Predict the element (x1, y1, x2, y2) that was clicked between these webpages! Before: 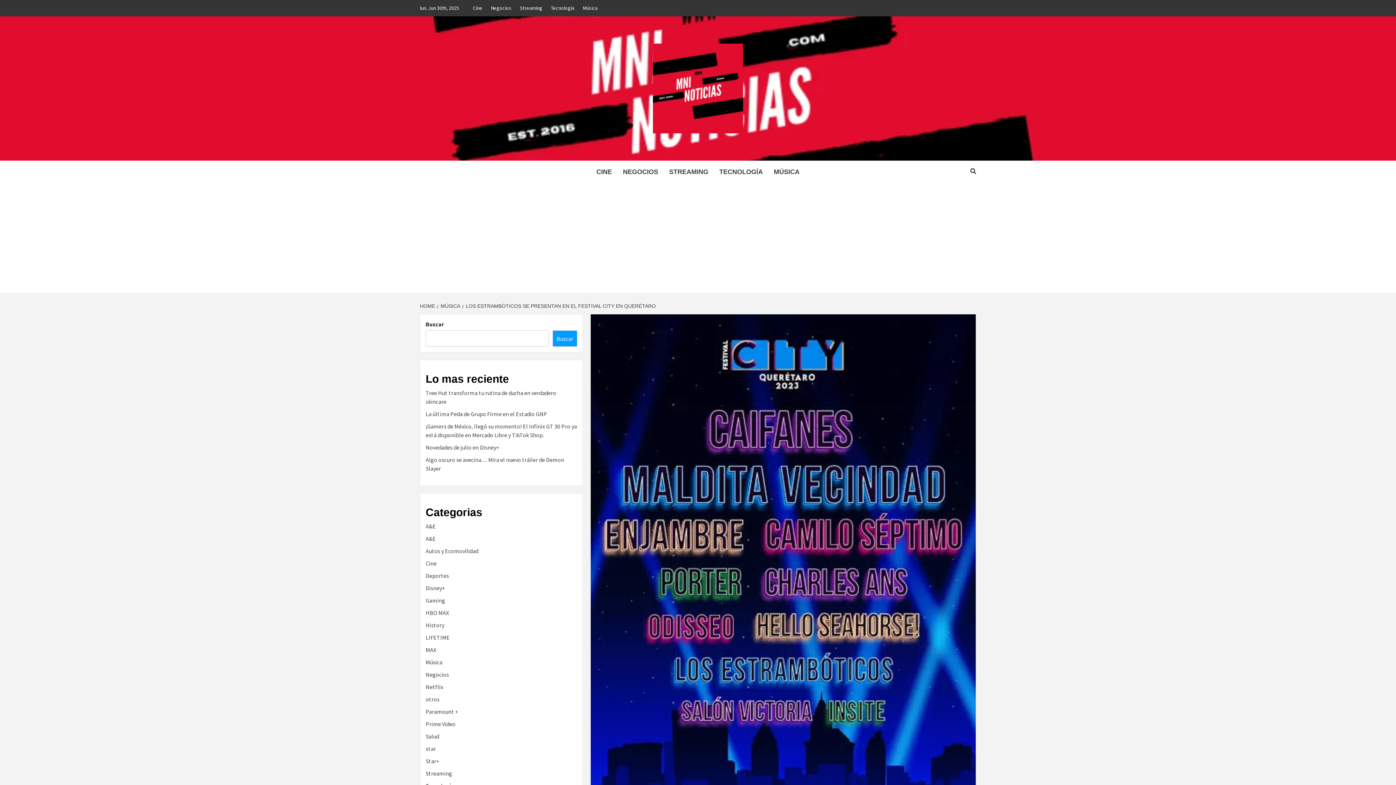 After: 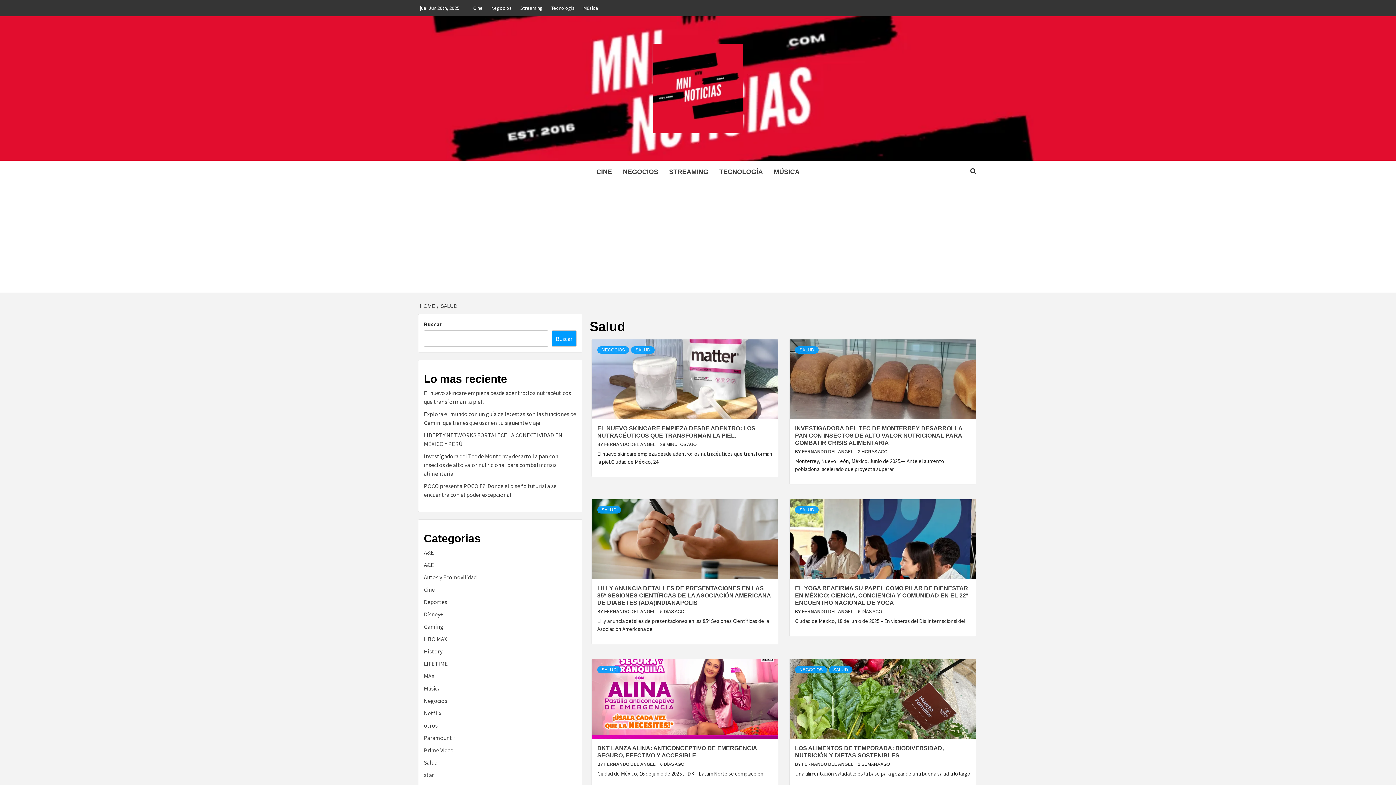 Action: label: Salud bbox: (425, 733, 439, 740)